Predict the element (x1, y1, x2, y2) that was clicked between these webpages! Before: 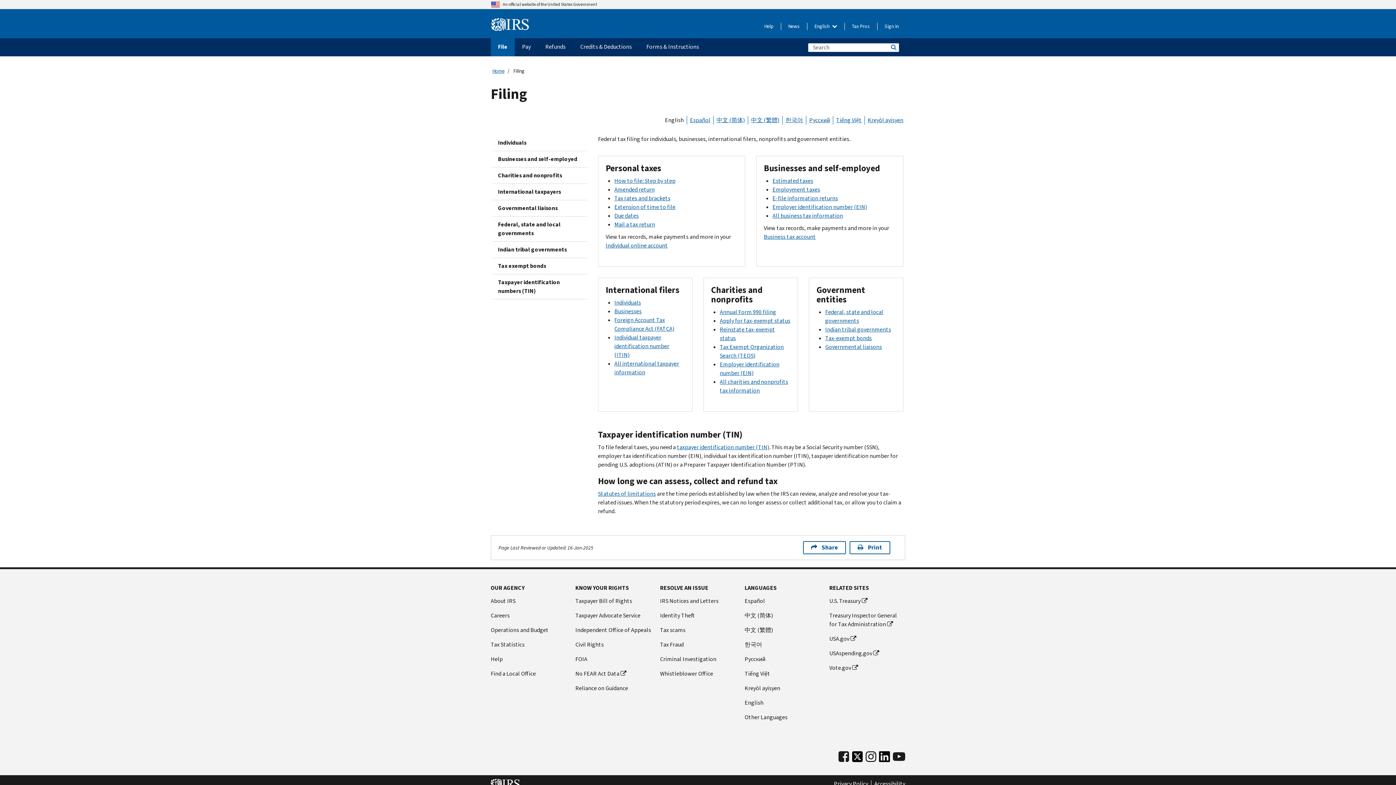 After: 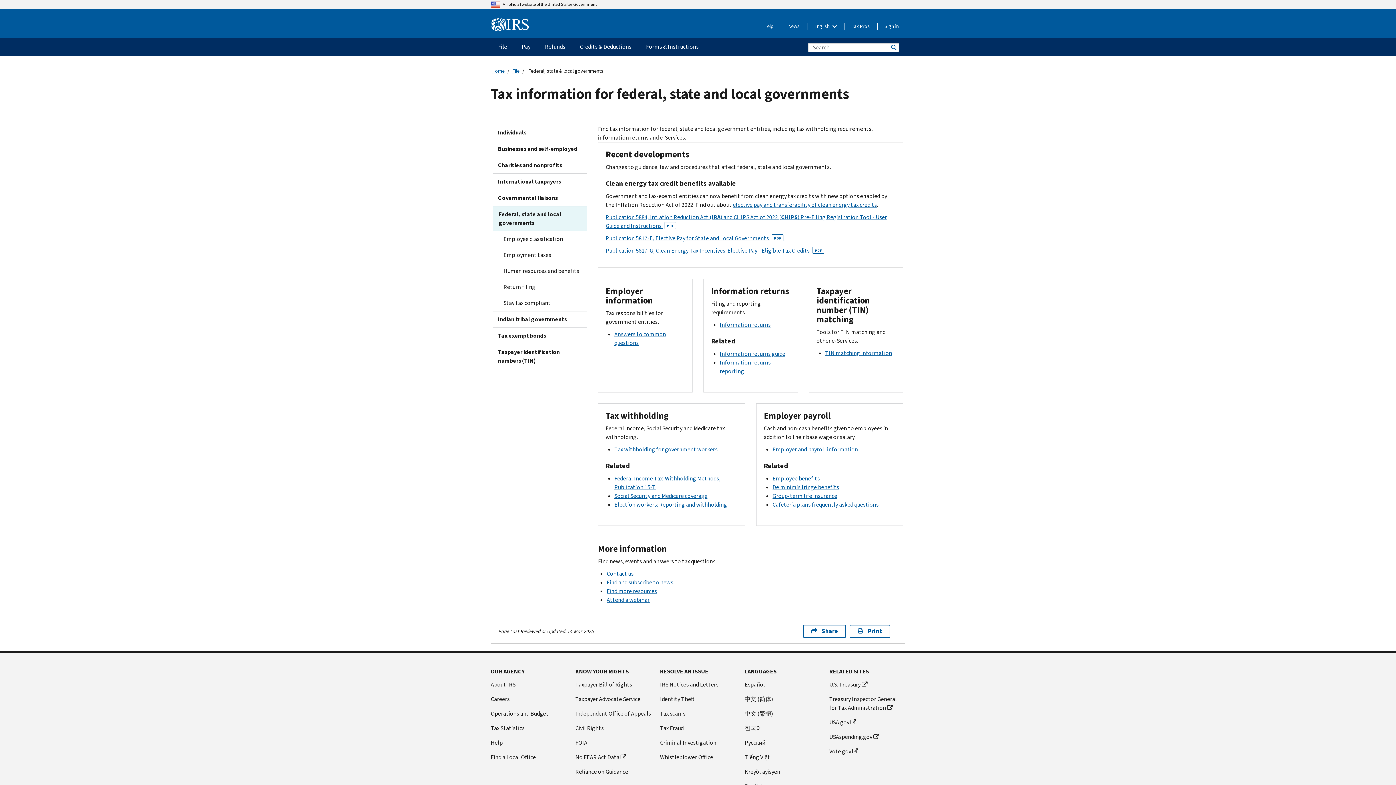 Action: label: Federal, state and local governments bbox: (492, 216, 587, 241)